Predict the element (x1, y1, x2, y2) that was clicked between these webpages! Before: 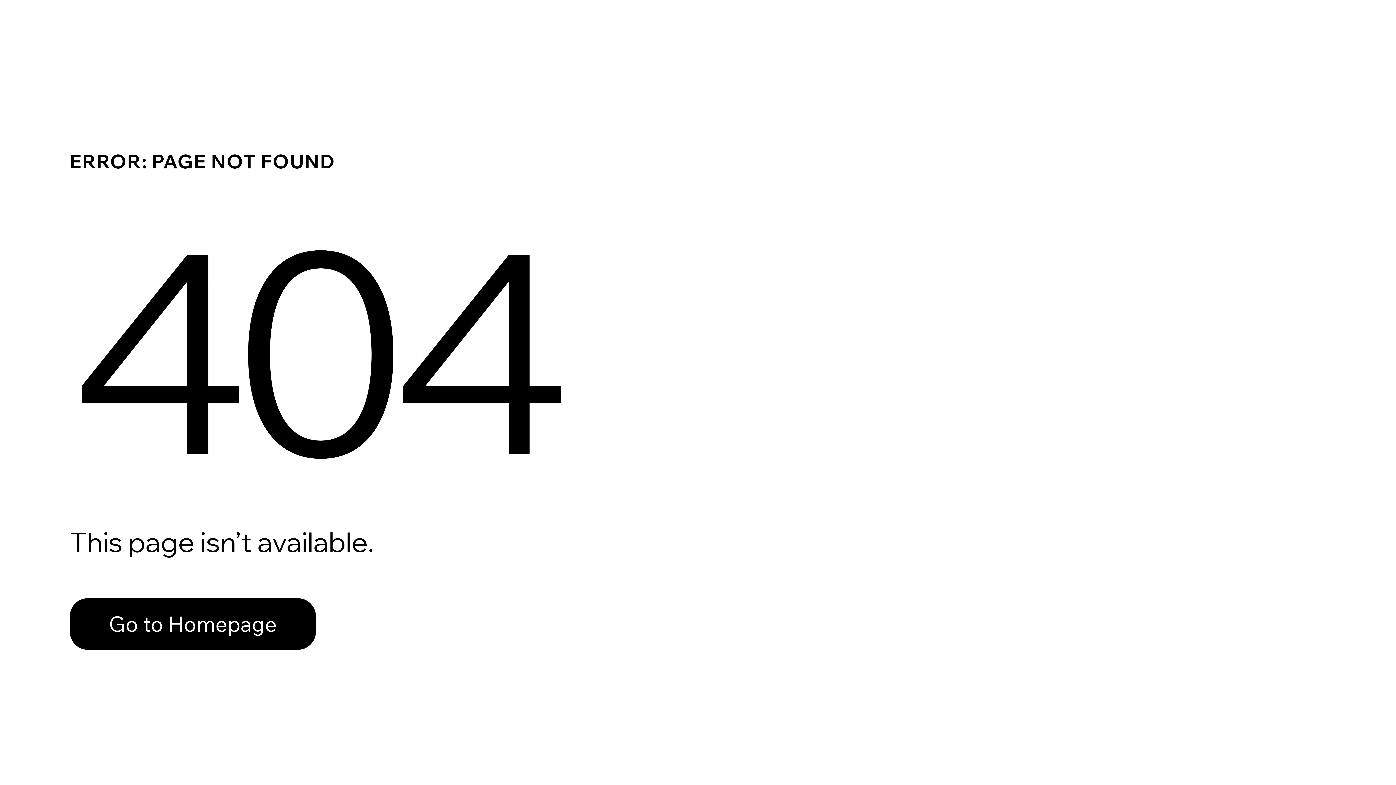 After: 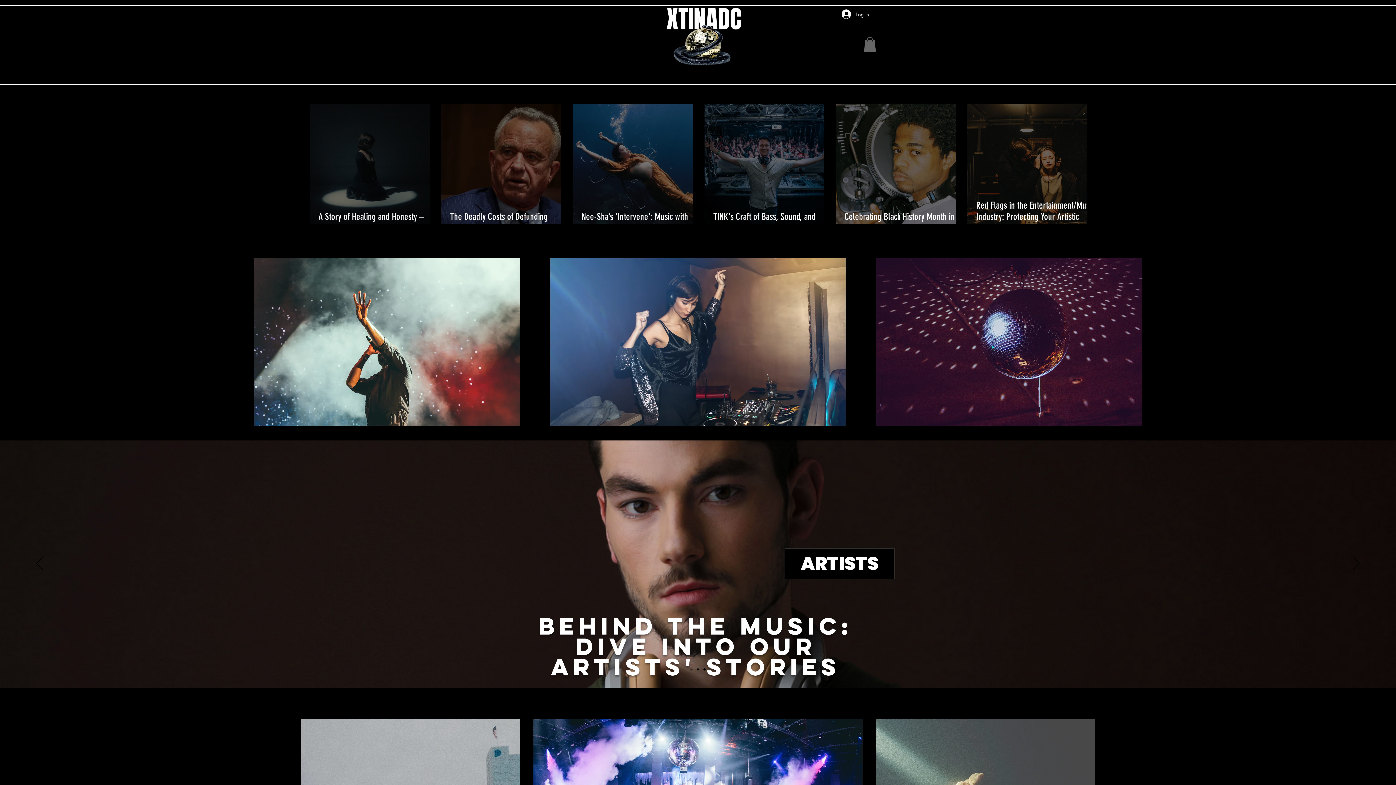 Action: label: Go to Homepage bbox: (69, 582, 768, 659)